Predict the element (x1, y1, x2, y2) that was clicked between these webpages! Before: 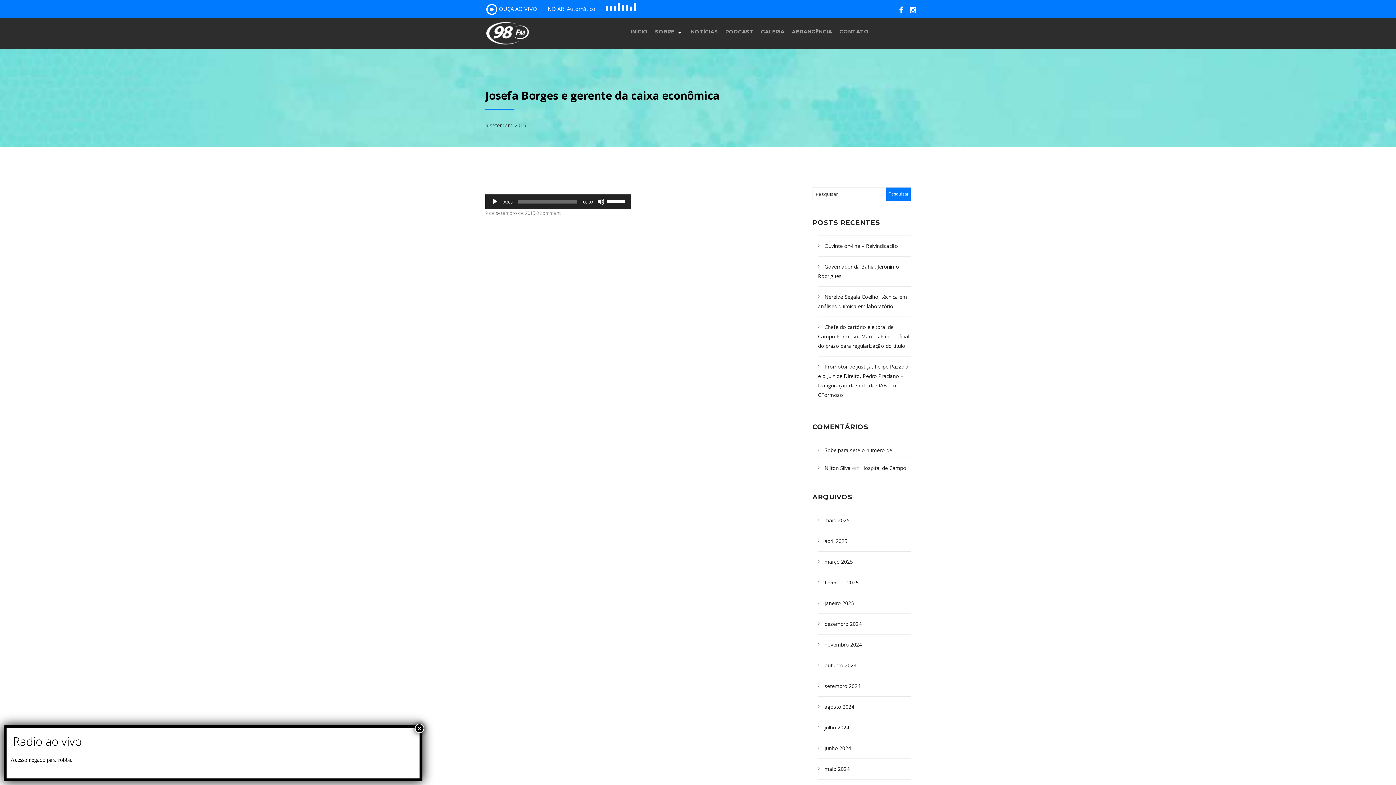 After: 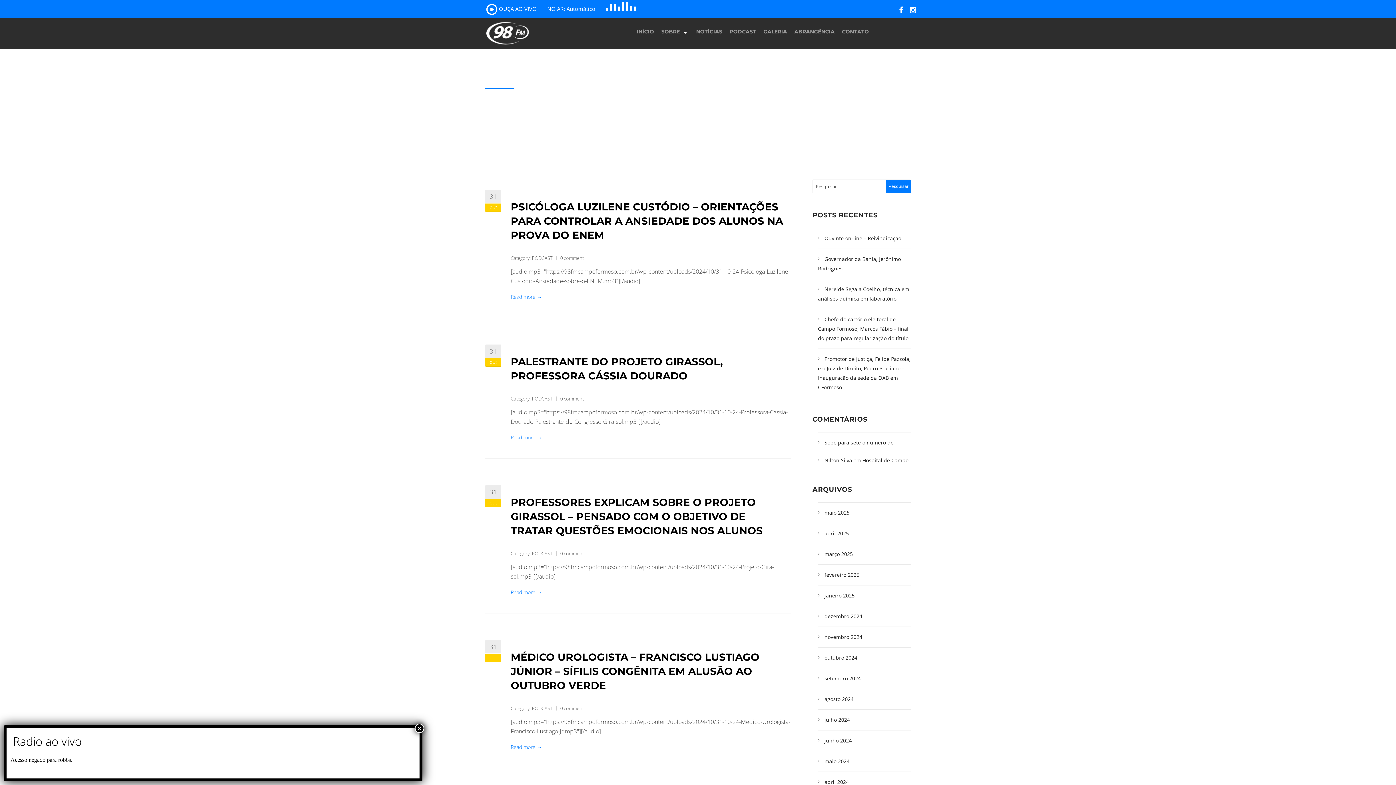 Action: label: outubro 2024 bbox: (818, 662, 856, 669)